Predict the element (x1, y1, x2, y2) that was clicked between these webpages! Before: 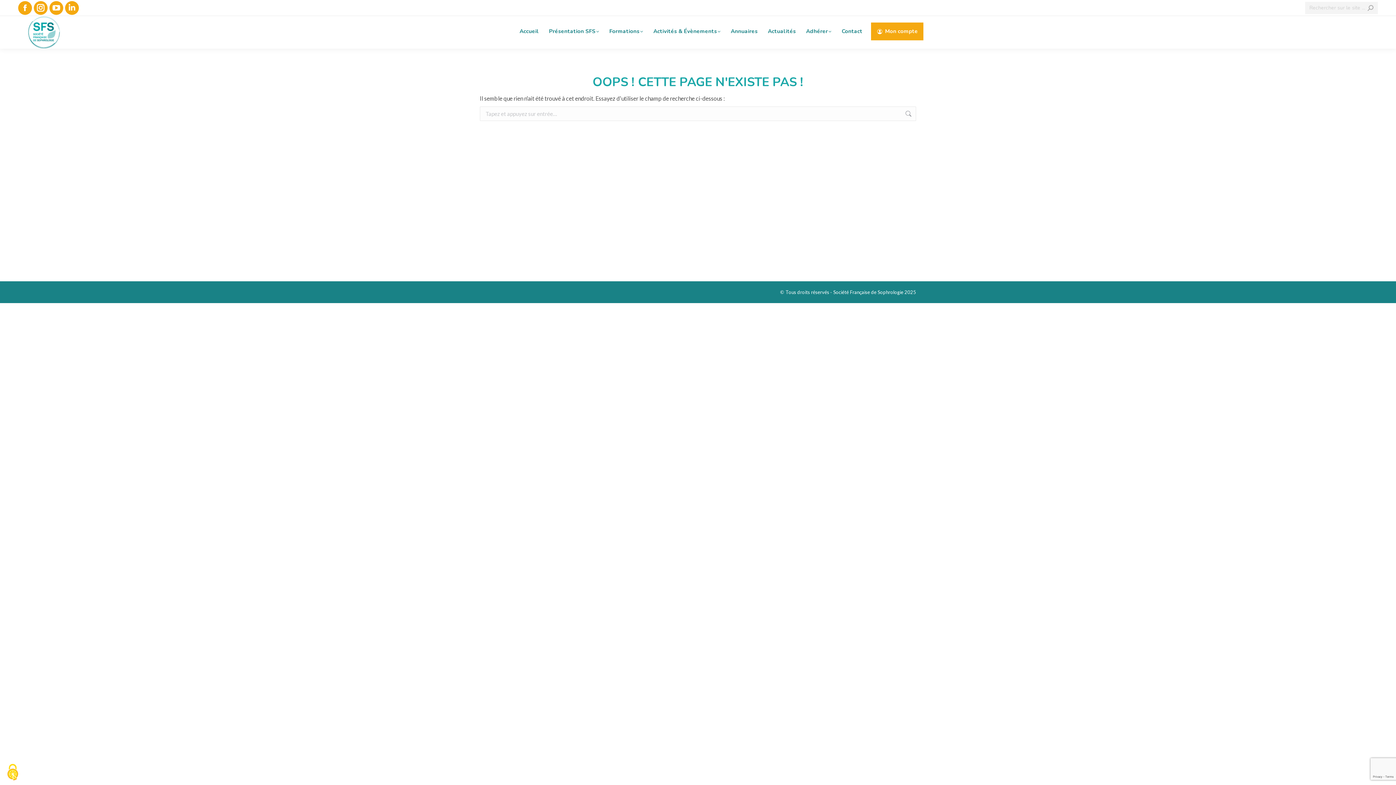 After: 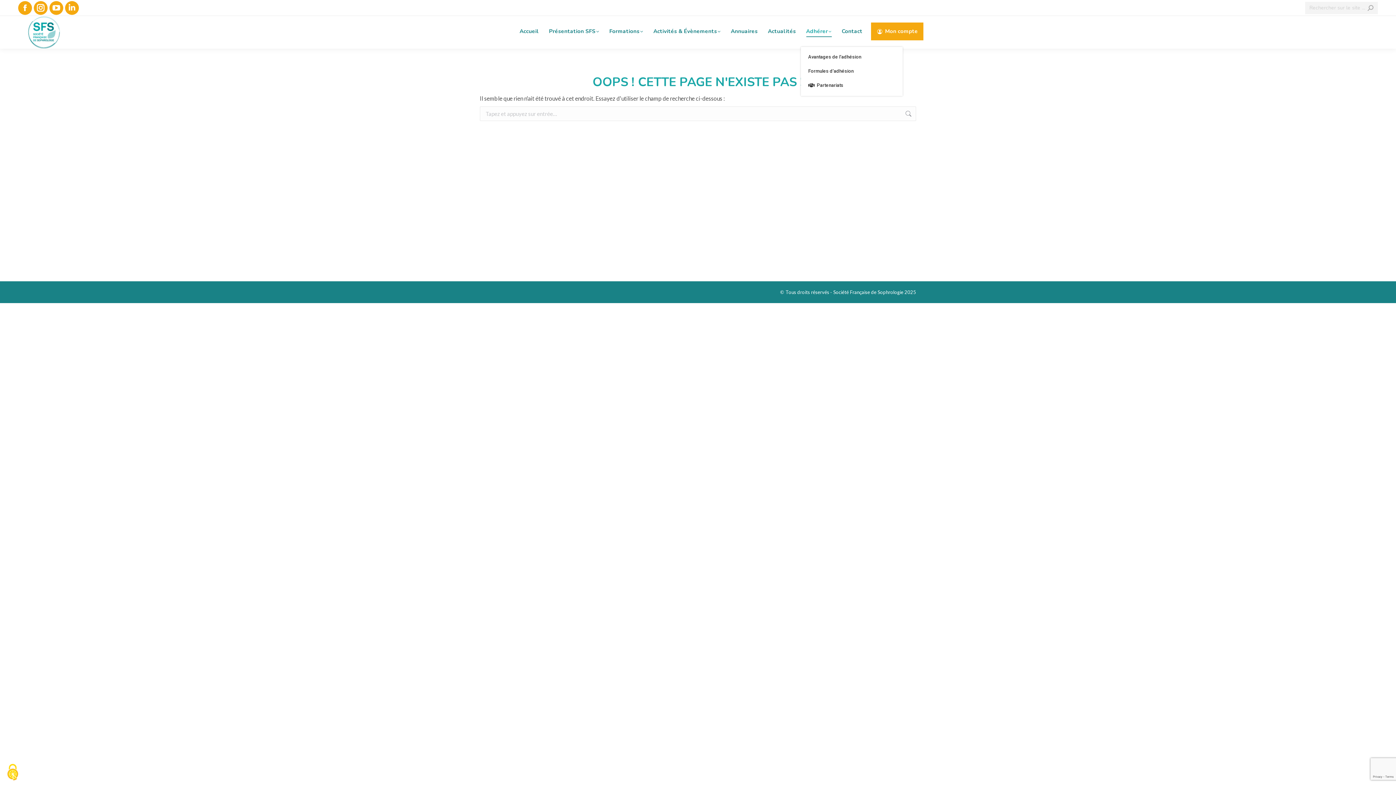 Action: label: Adhérer bbox: (804, 22, 833, 40)